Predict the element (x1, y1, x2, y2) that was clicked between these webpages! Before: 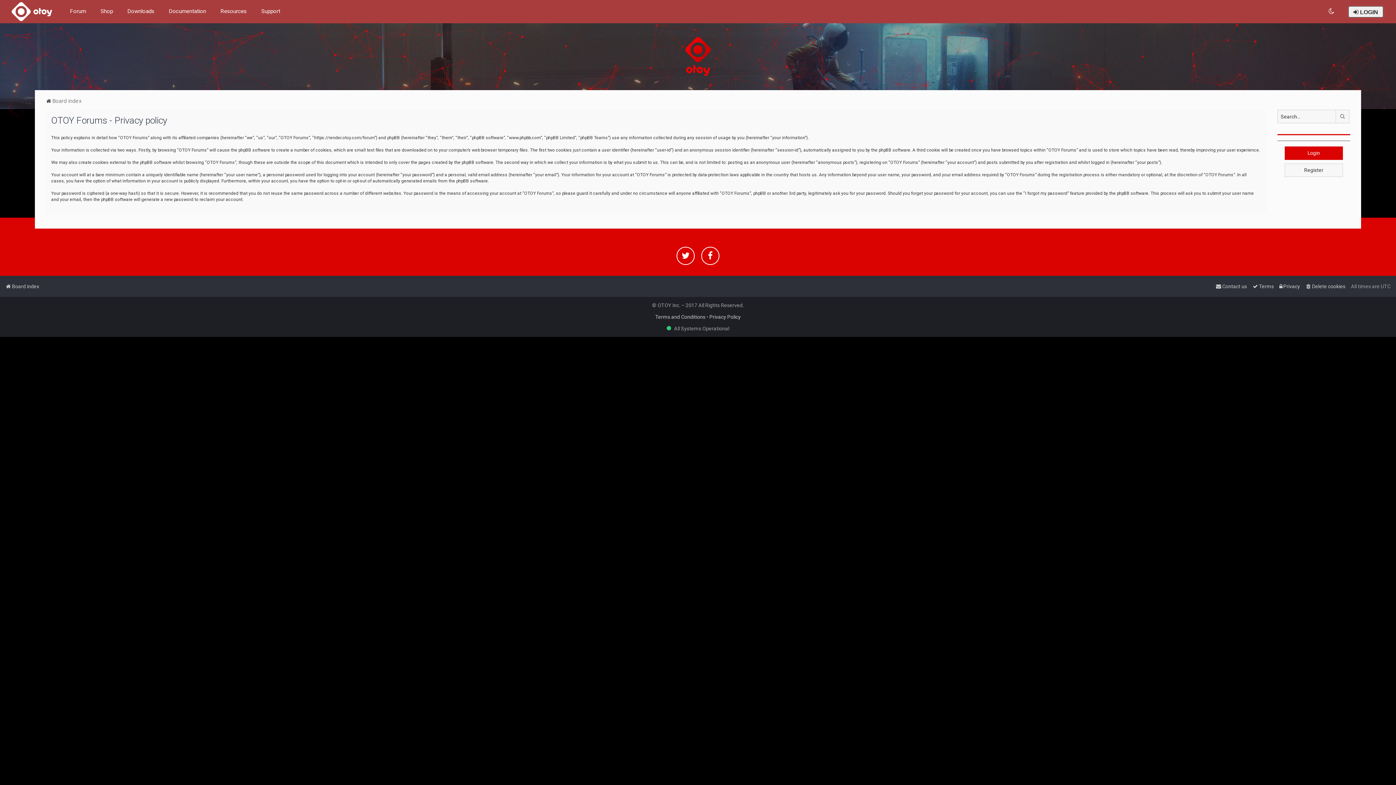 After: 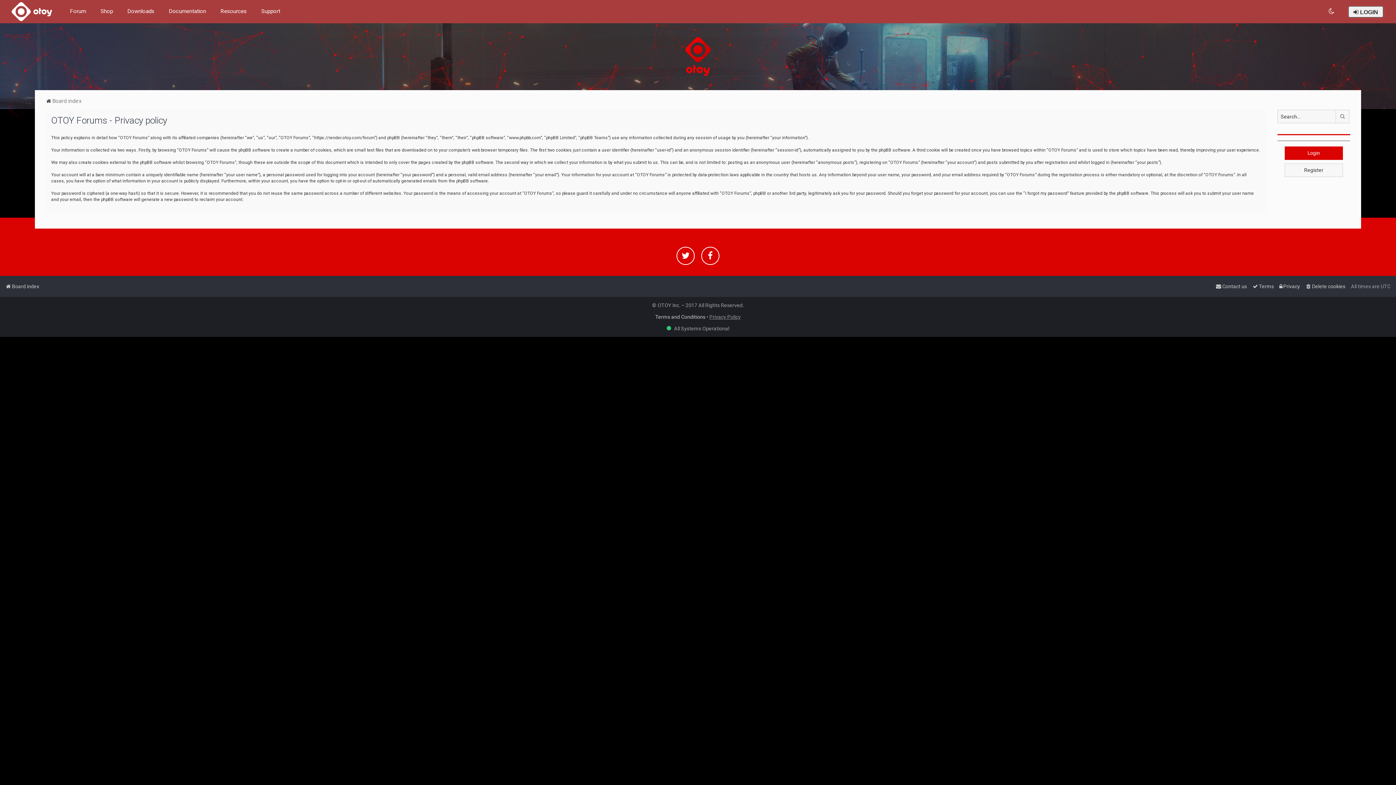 Action: bbox: (709, 314, 740, 320) label: Privacy Policy